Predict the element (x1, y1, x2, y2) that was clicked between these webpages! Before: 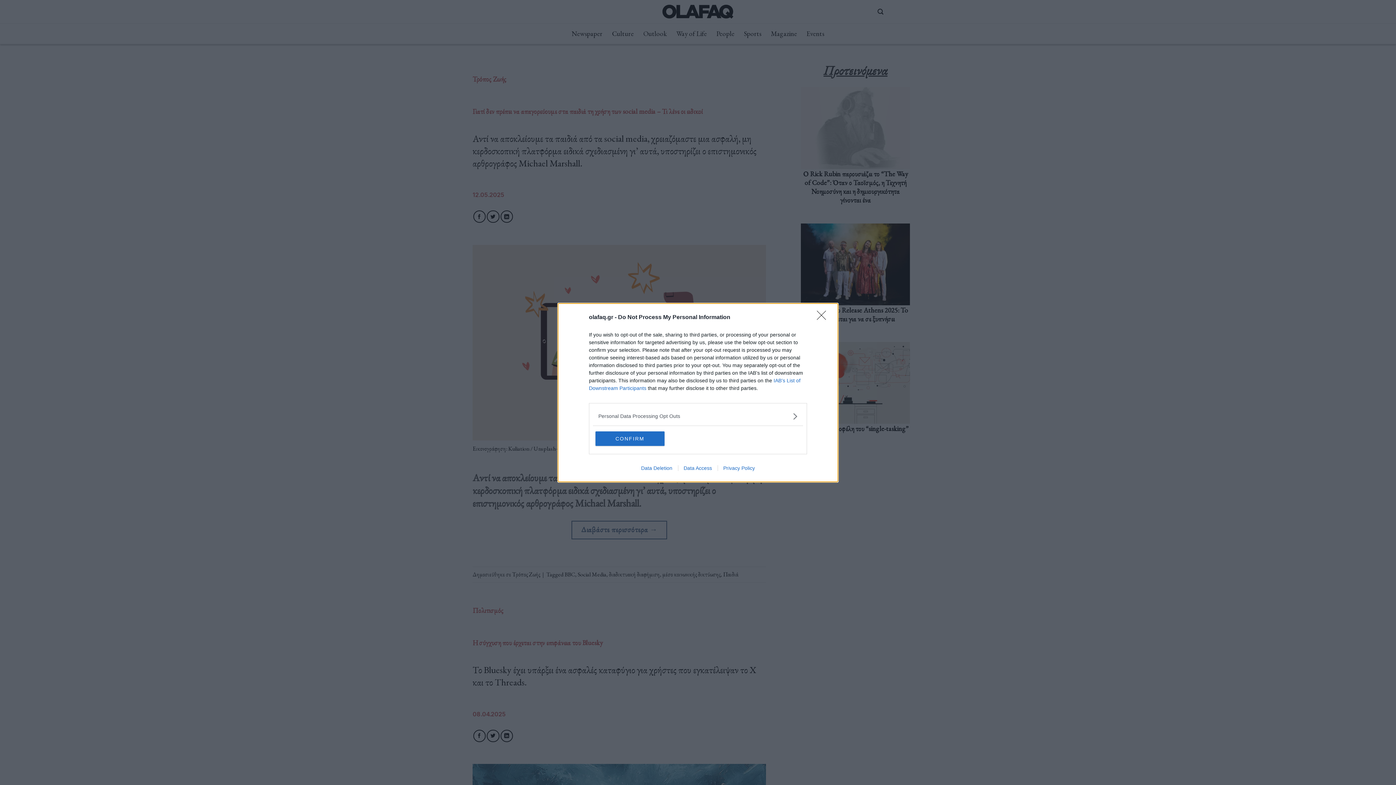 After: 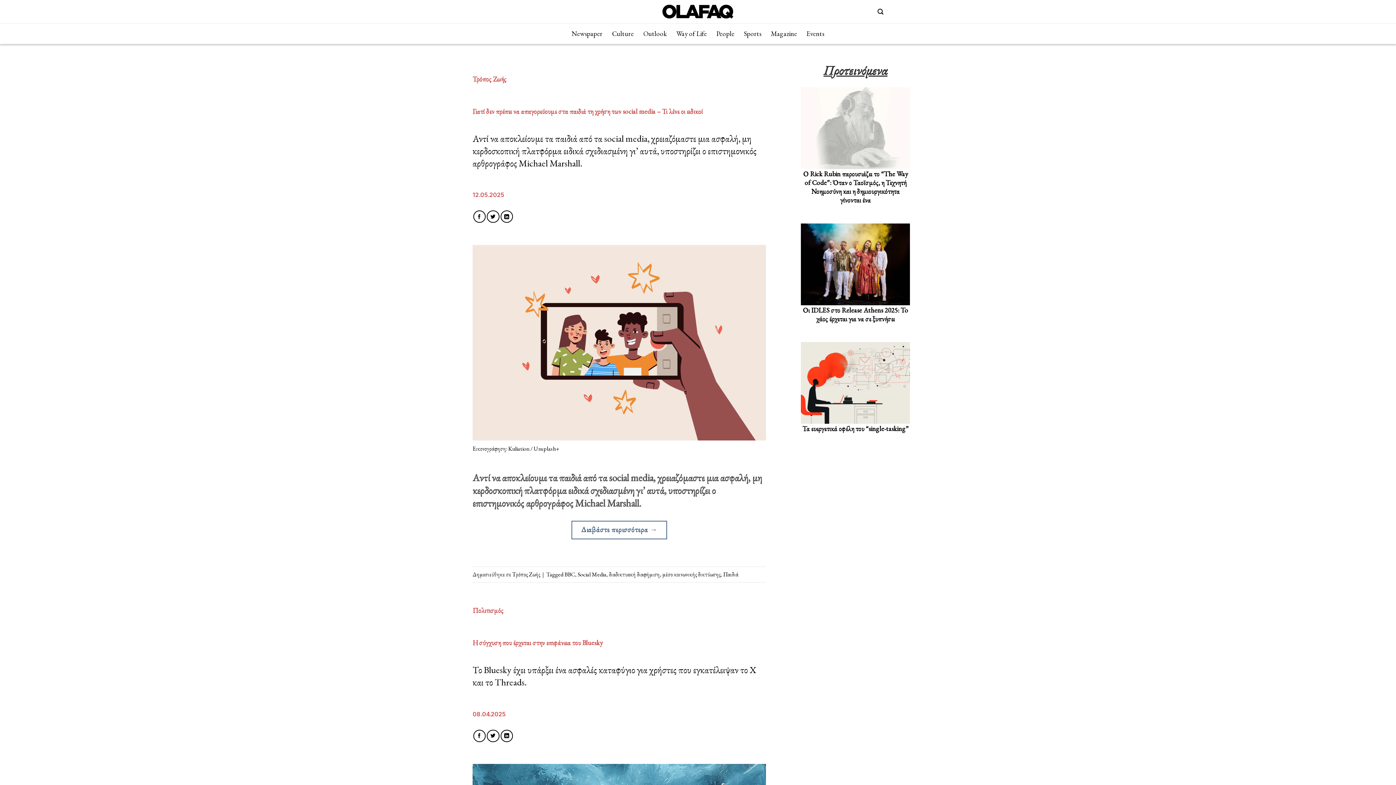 Action: label: CONFIRM bbox: (595, 431, 664, 446)